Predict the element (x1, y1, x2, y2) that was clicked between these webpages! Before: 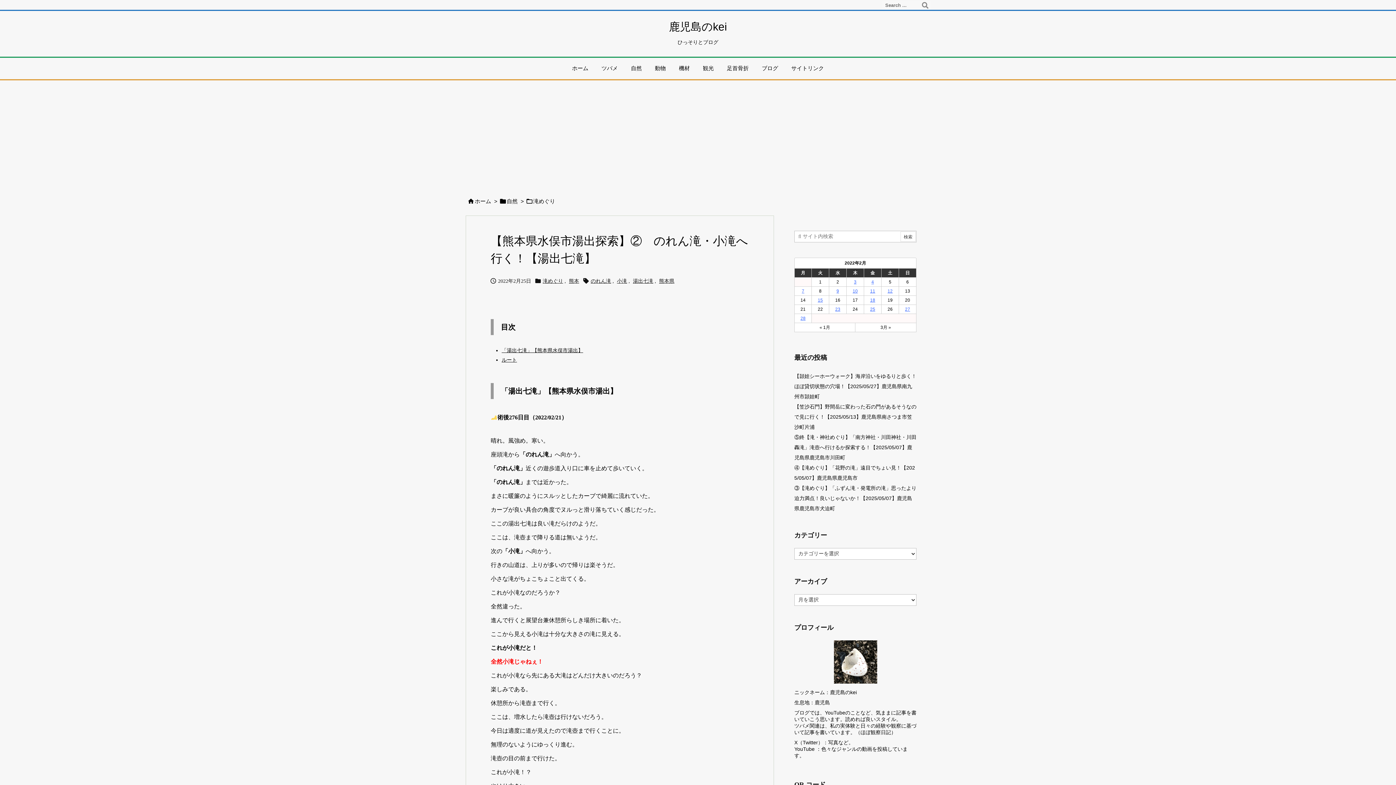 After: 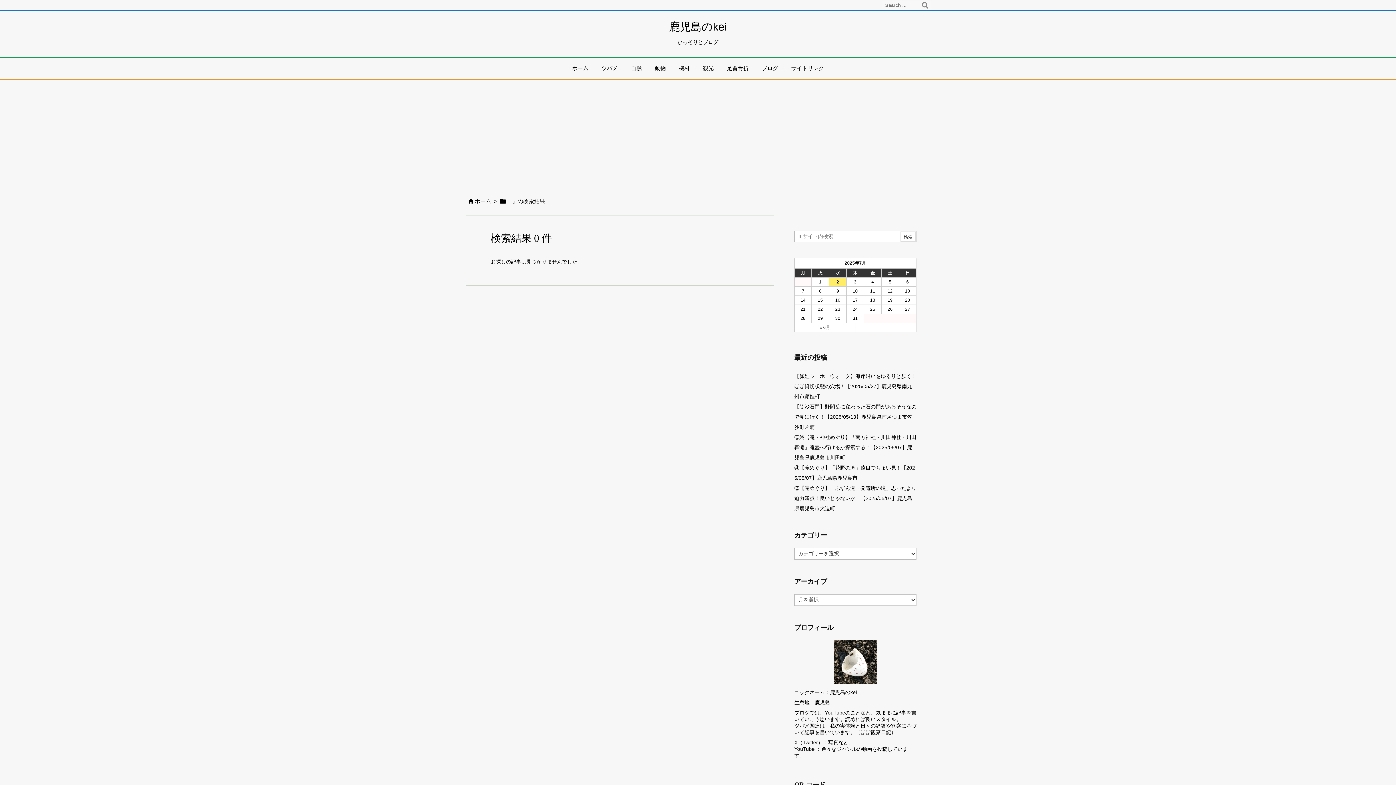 Action: label: 検索 bbox: (920, 0, 930, 9)